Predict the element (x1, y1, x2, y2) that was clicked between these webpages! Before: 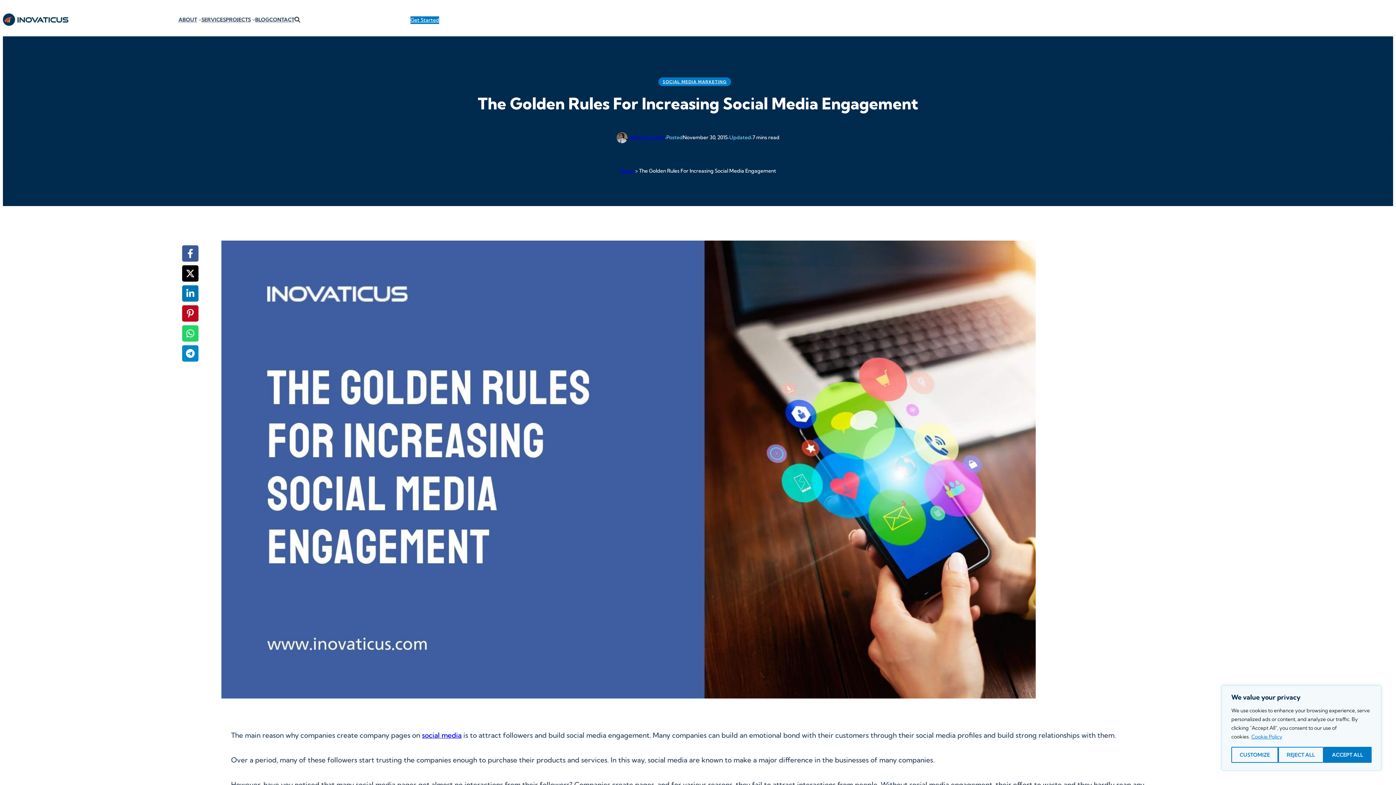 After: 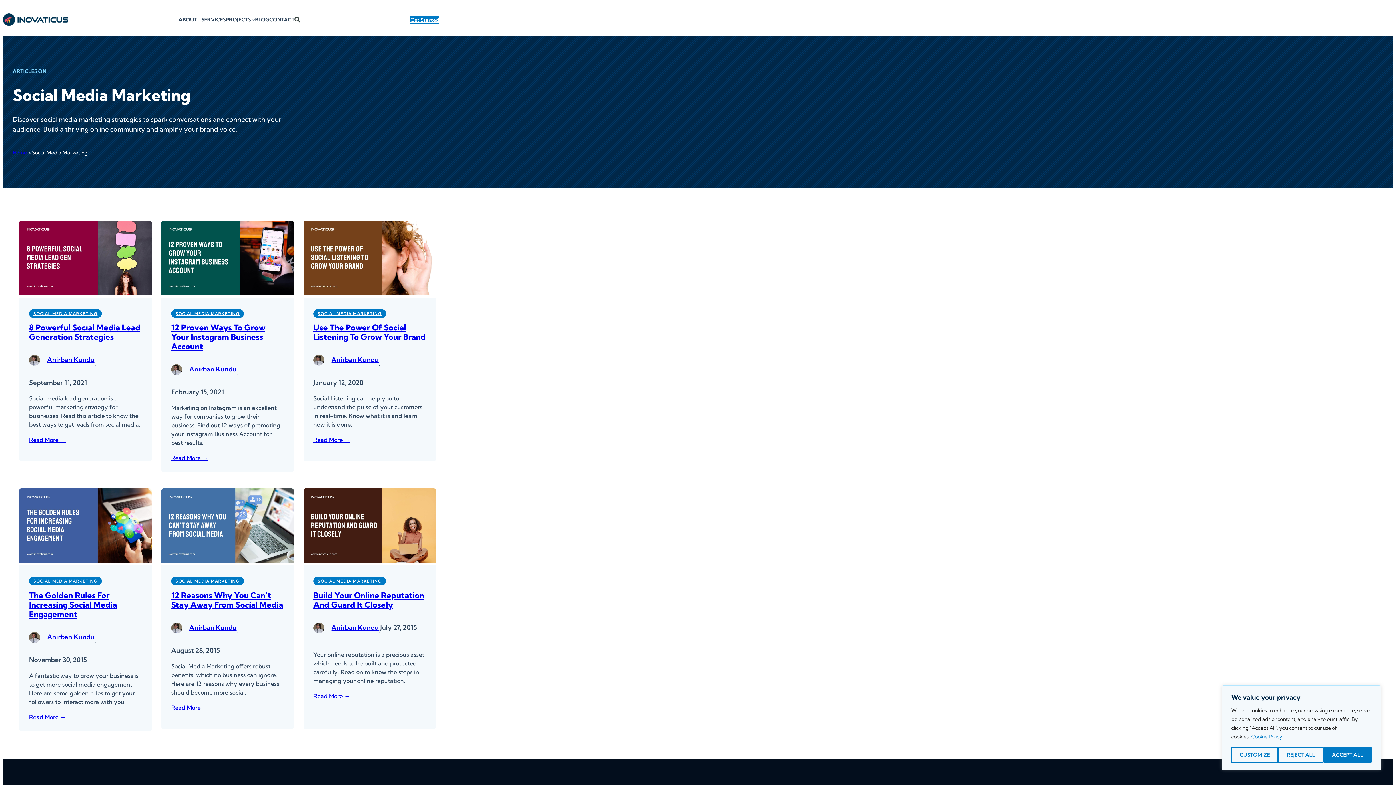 Action: label: SOCIAL MEDIA MARKETING bbox: (658, 77, 731, 86)